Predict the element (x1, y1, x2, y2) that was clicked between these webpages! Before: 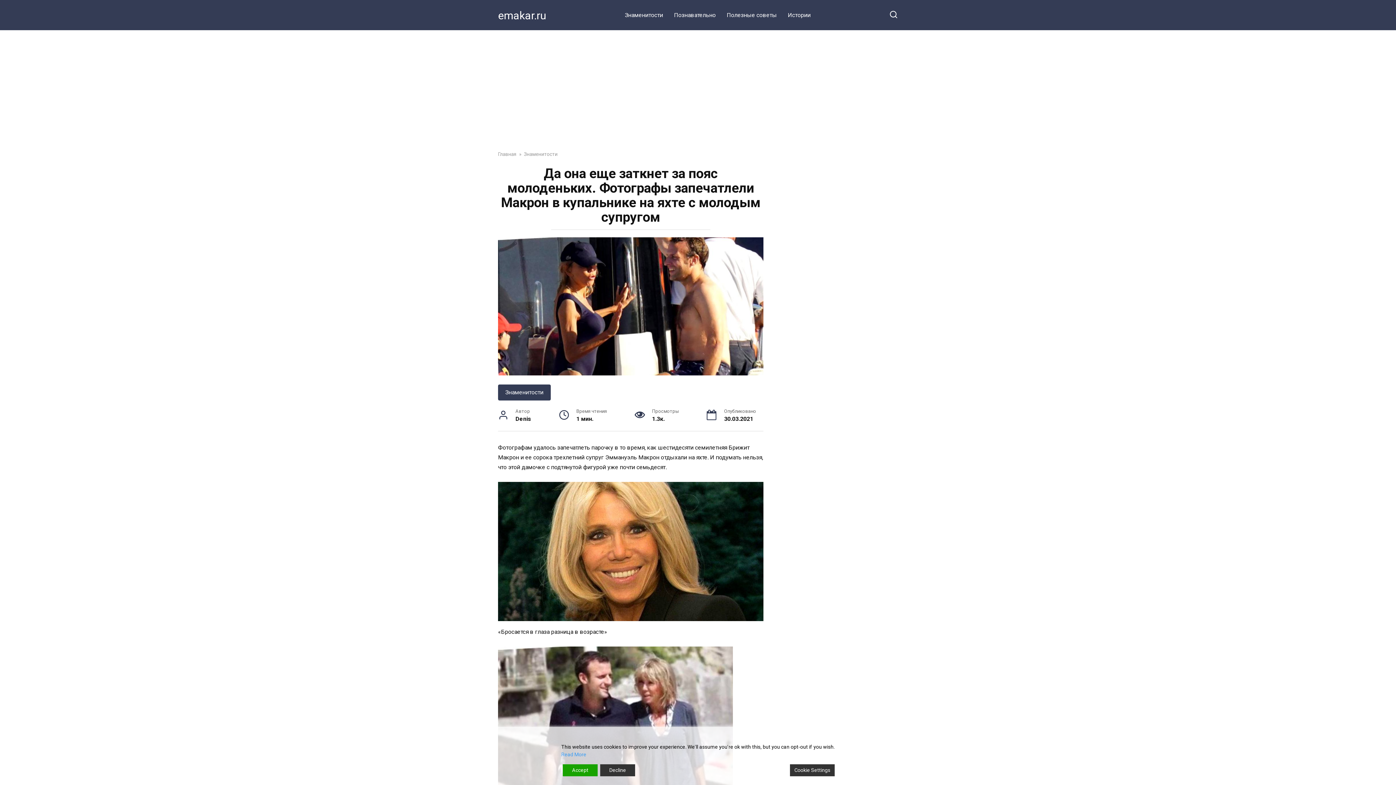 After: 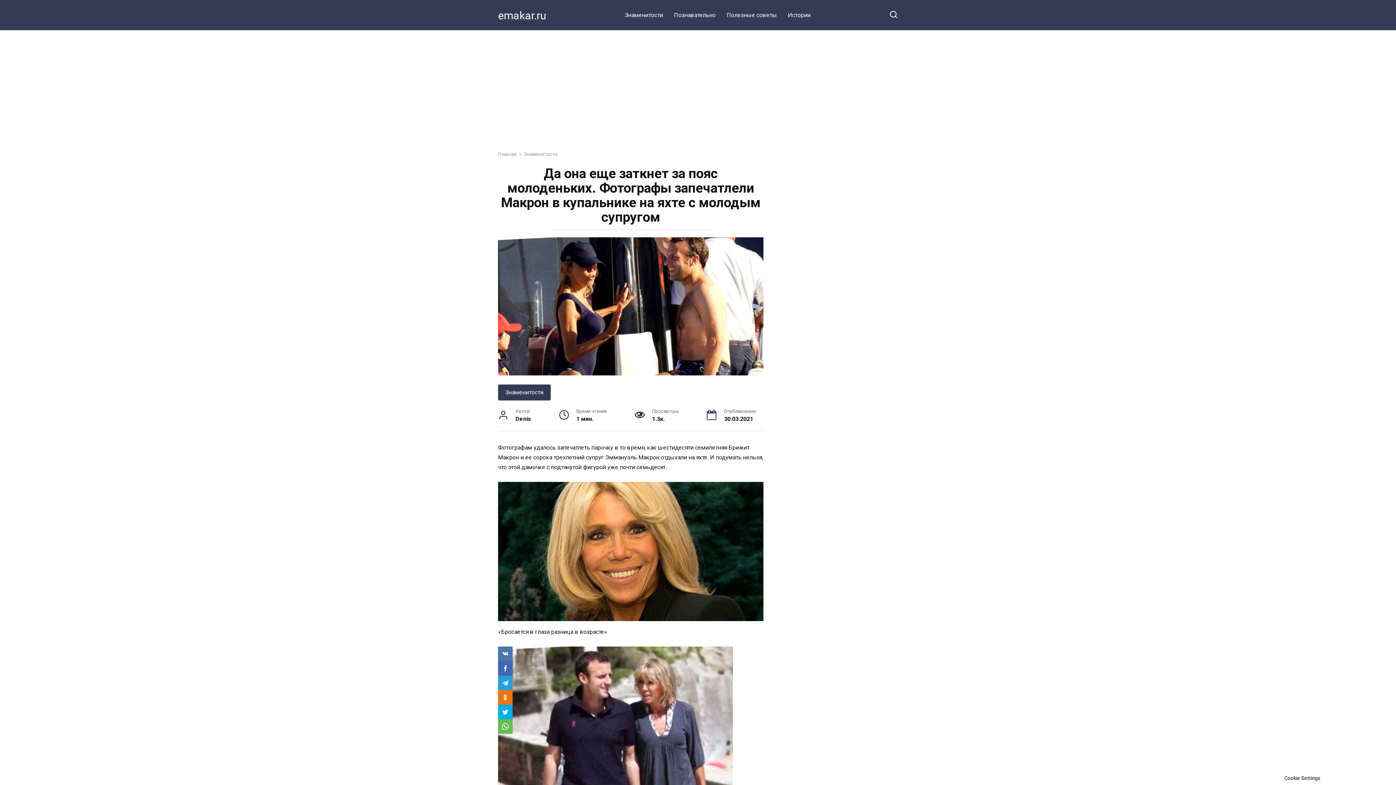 Action: label: Reject bbox: (600, 764, 635, 776)